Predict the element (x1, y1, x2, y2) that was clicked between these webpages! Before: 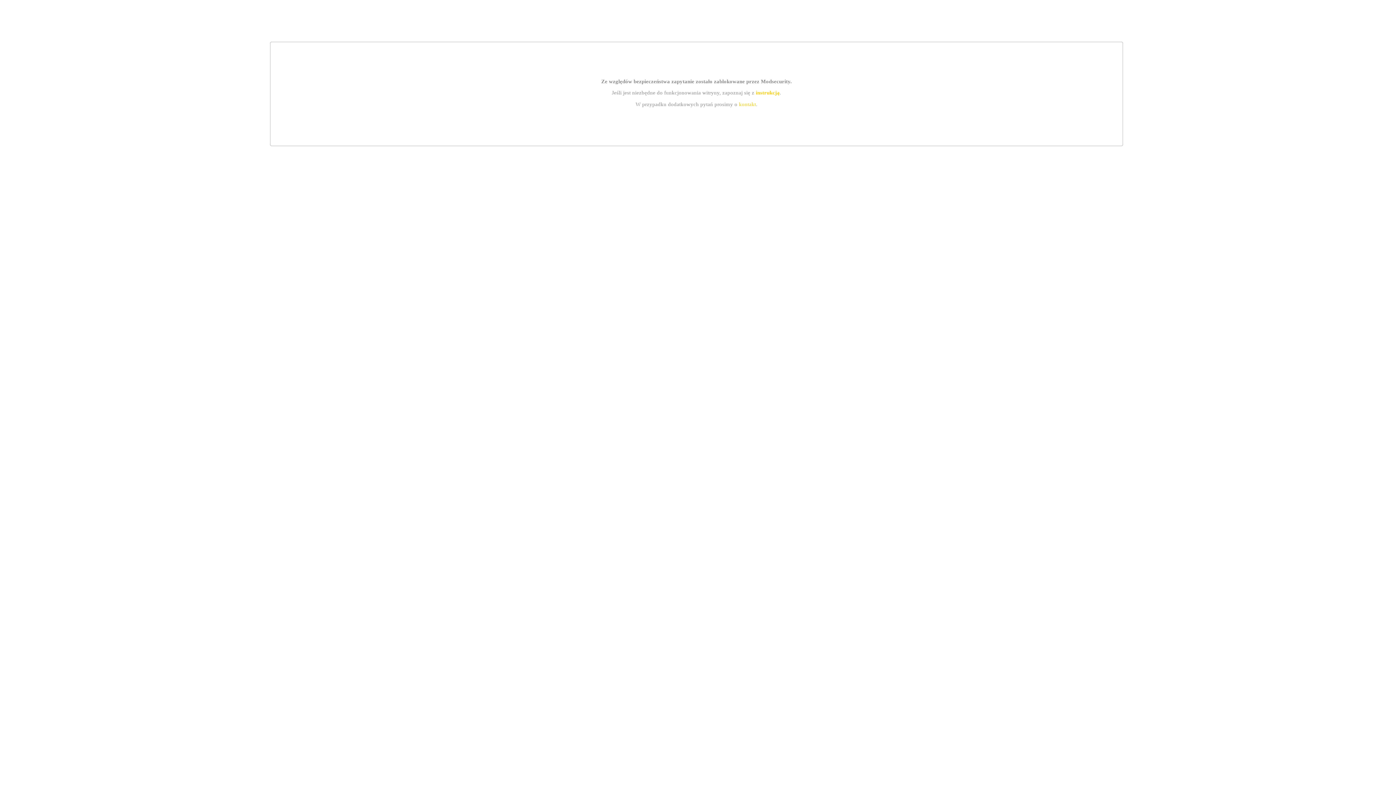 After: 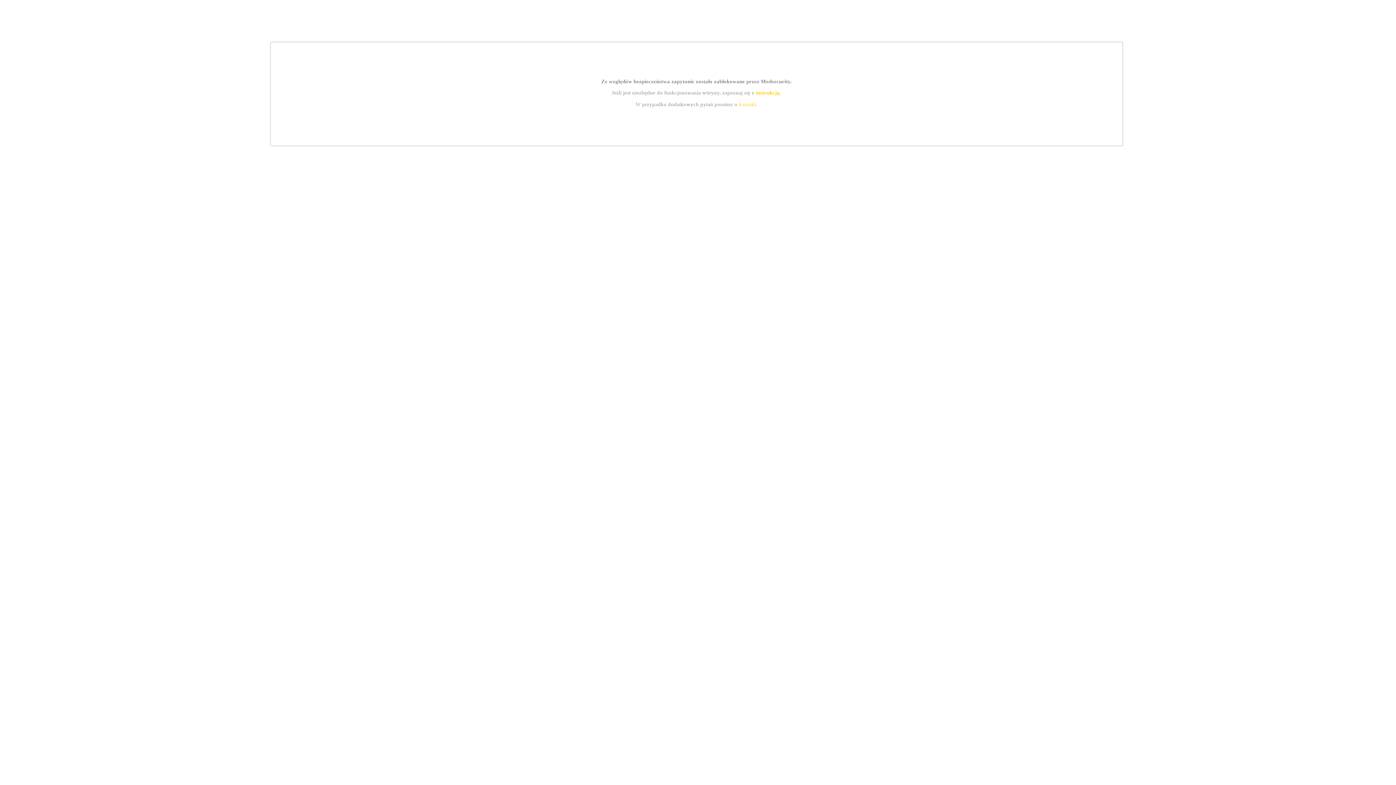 Action: bbox: (755, 89, 779, 95) label: instrukcją